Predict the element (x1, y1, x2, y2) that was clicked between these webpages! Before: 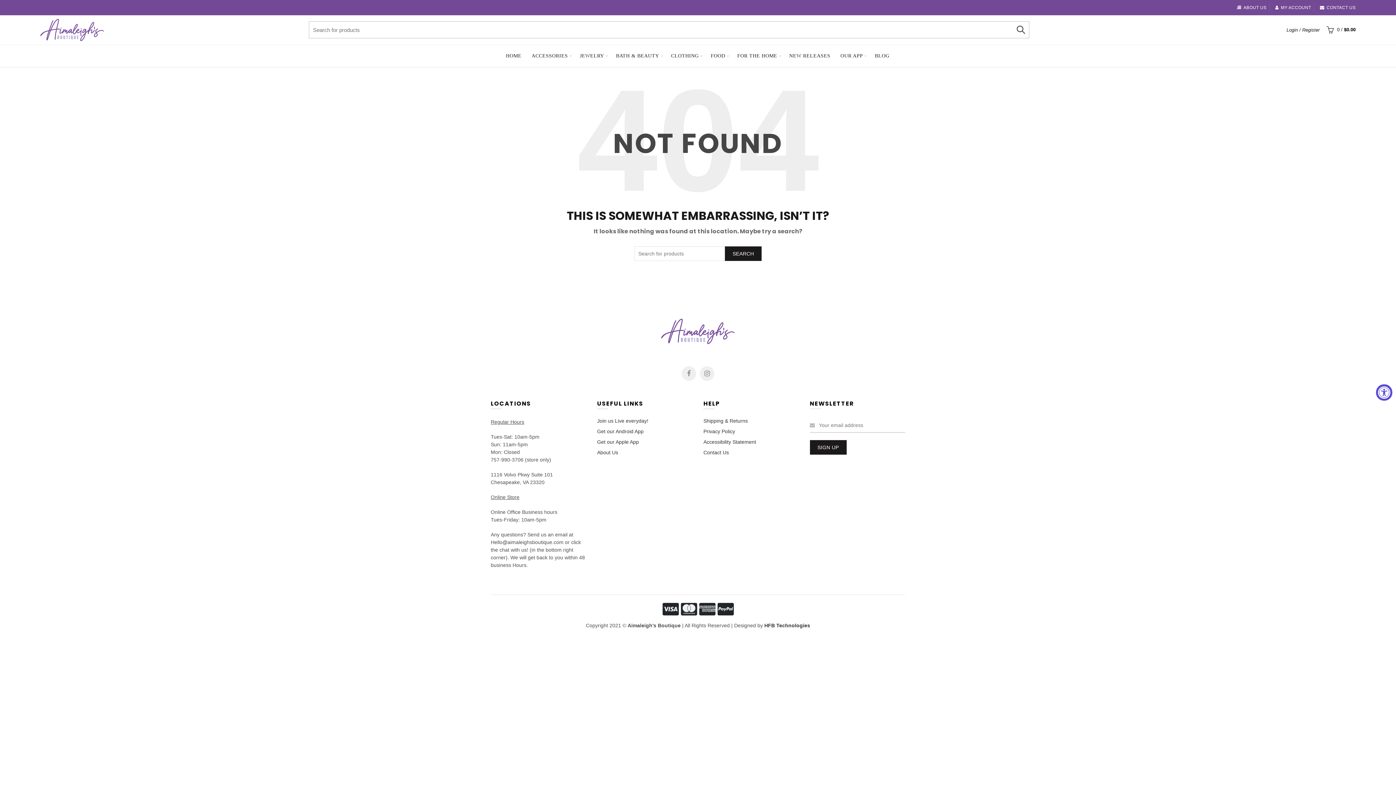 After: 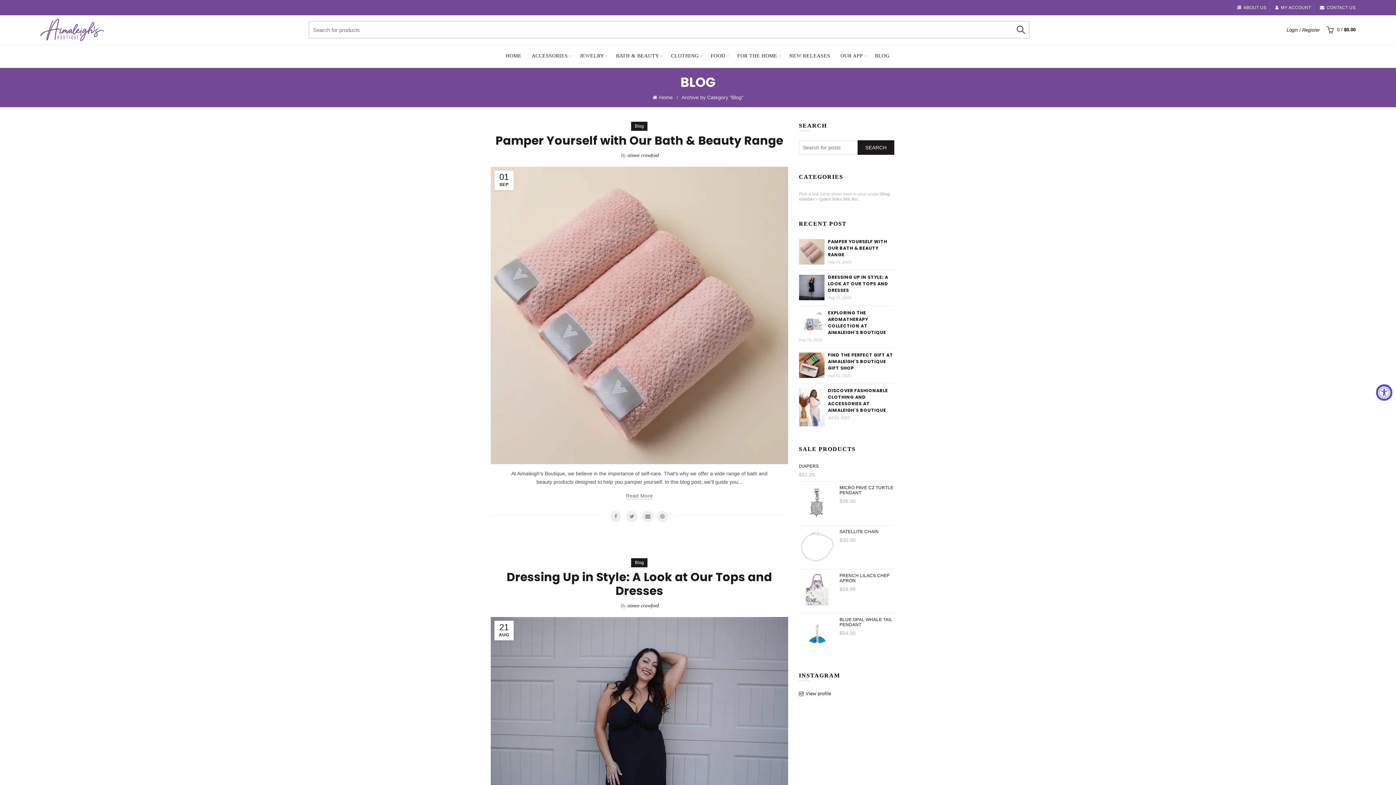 Action: label: BLOG bbox: (870, 45, 894, 66)